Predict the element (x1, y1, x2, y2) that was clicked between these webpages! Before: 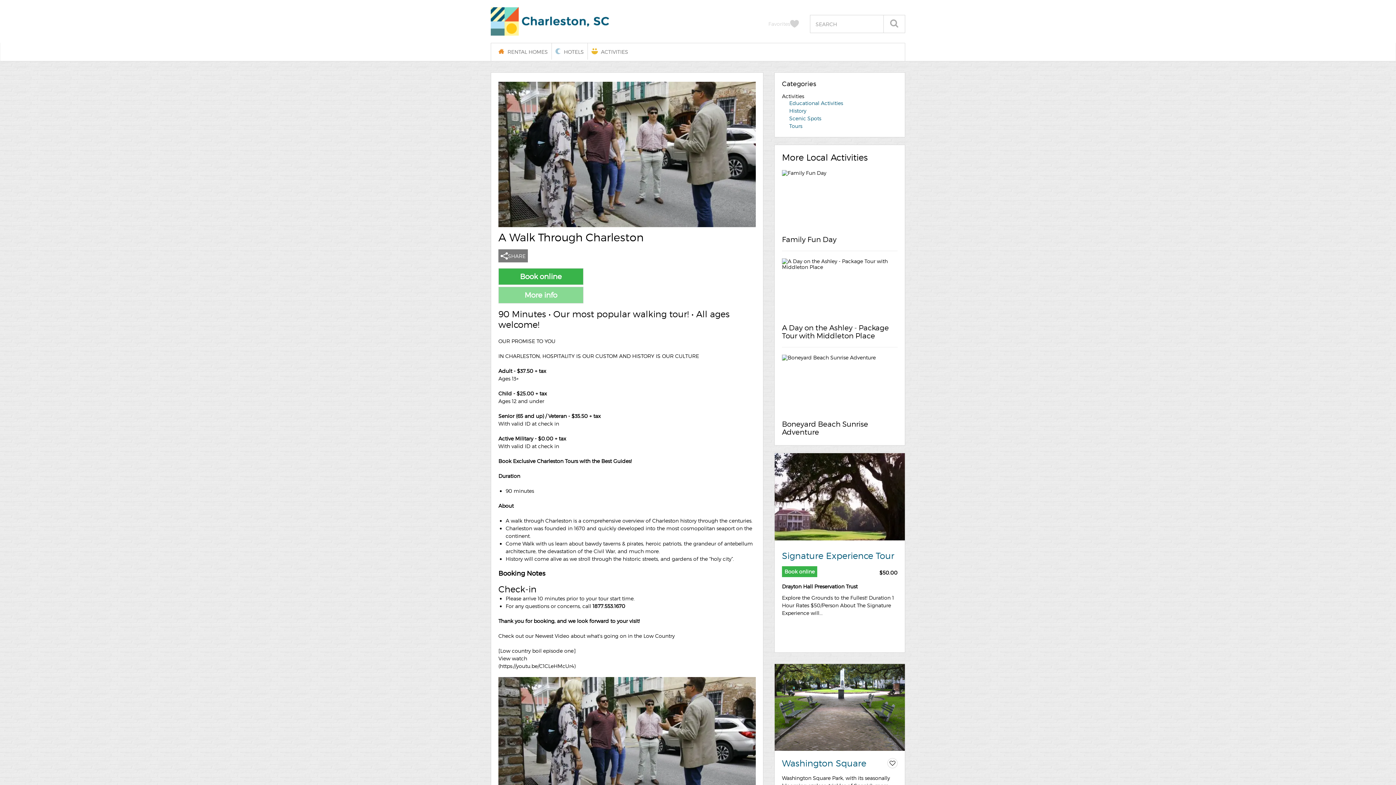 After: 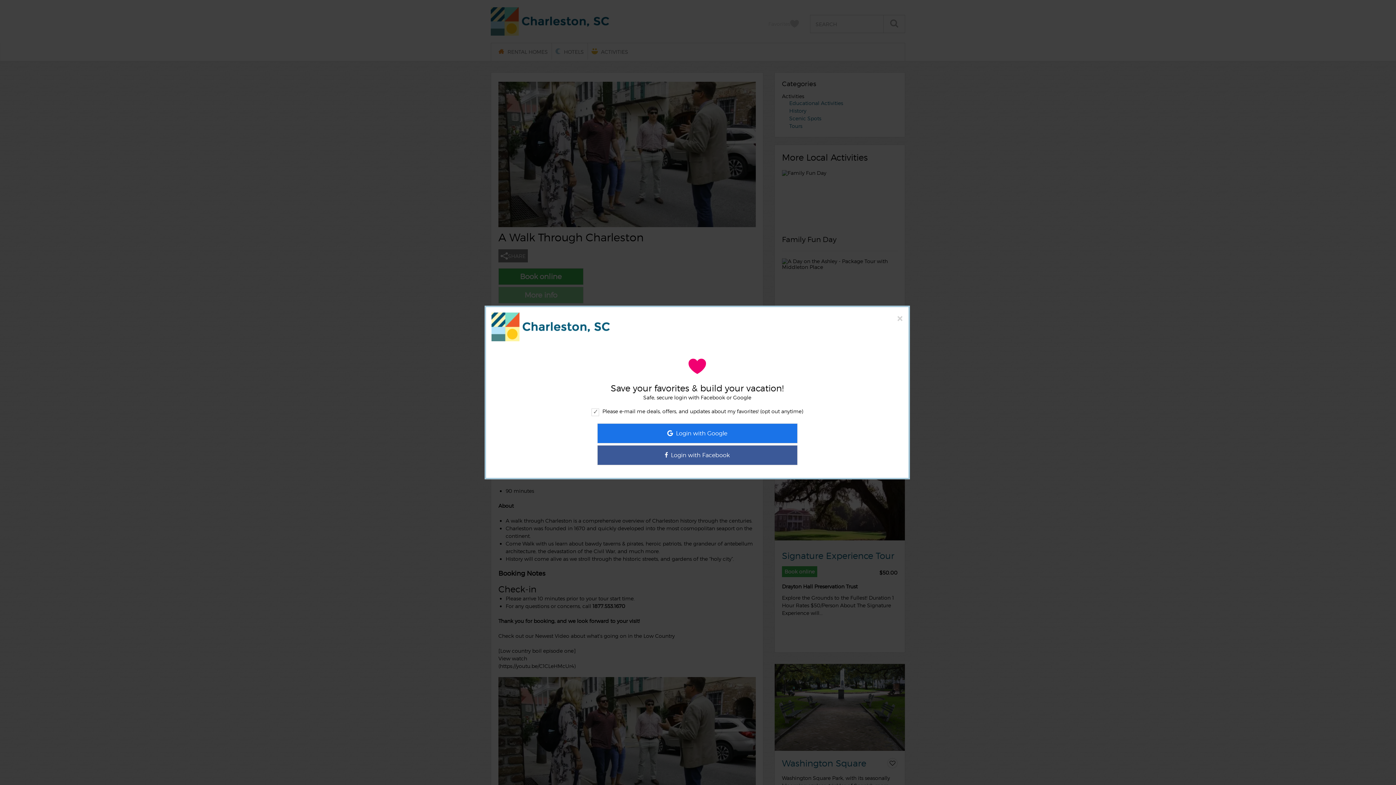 Action: label: Favorites bbox: (768, 14, 799, 33)